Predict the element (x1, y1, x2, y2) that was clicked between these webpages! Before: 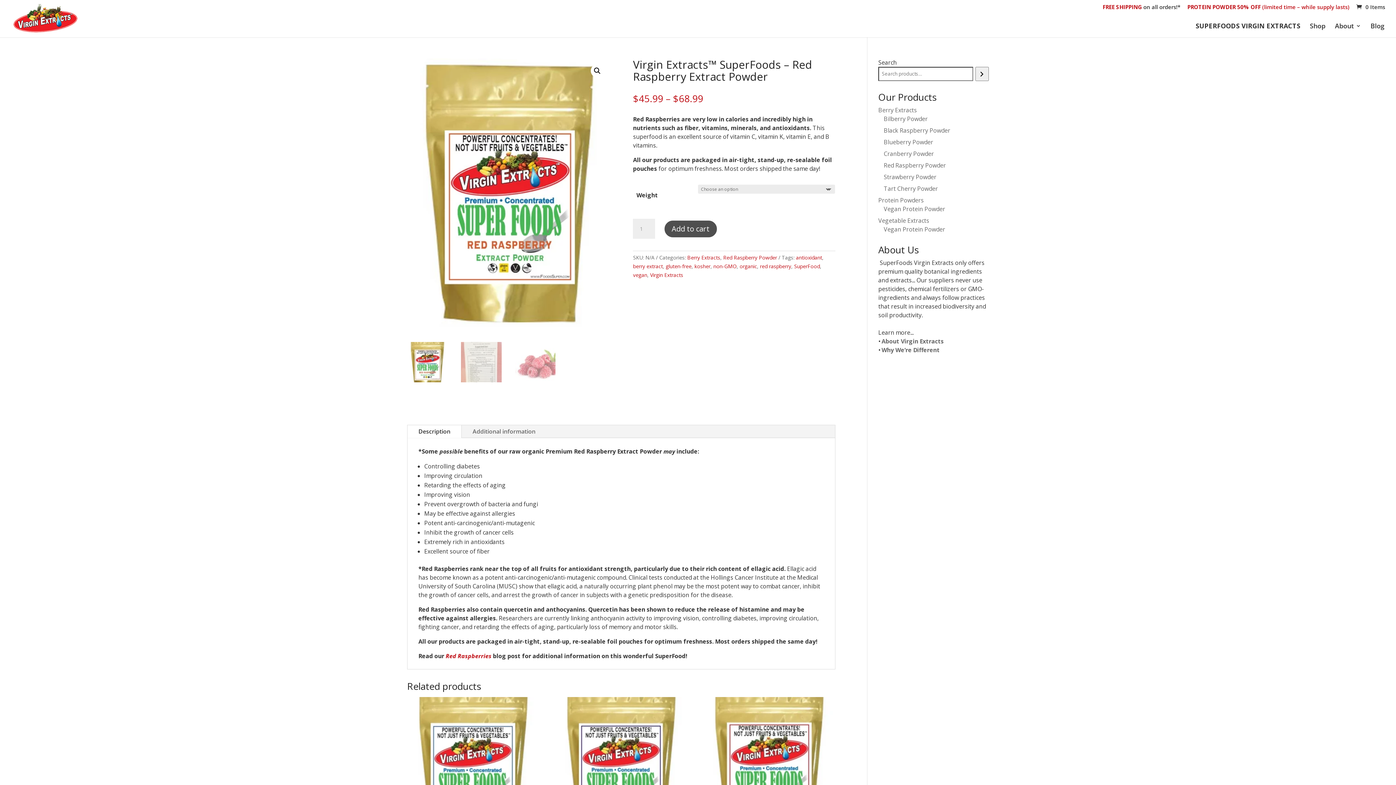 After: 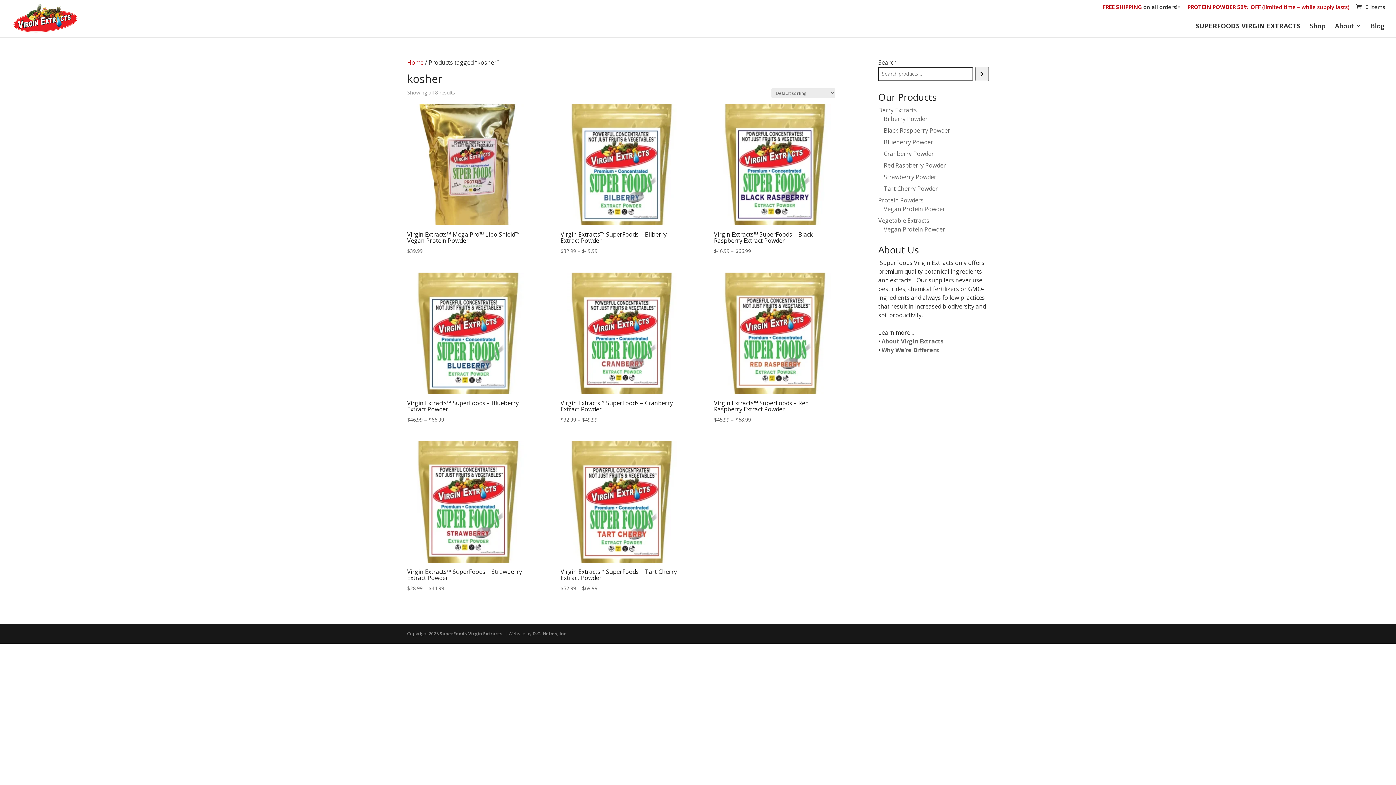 Action: bbox: (694, 262, 710, 269) label: kosher